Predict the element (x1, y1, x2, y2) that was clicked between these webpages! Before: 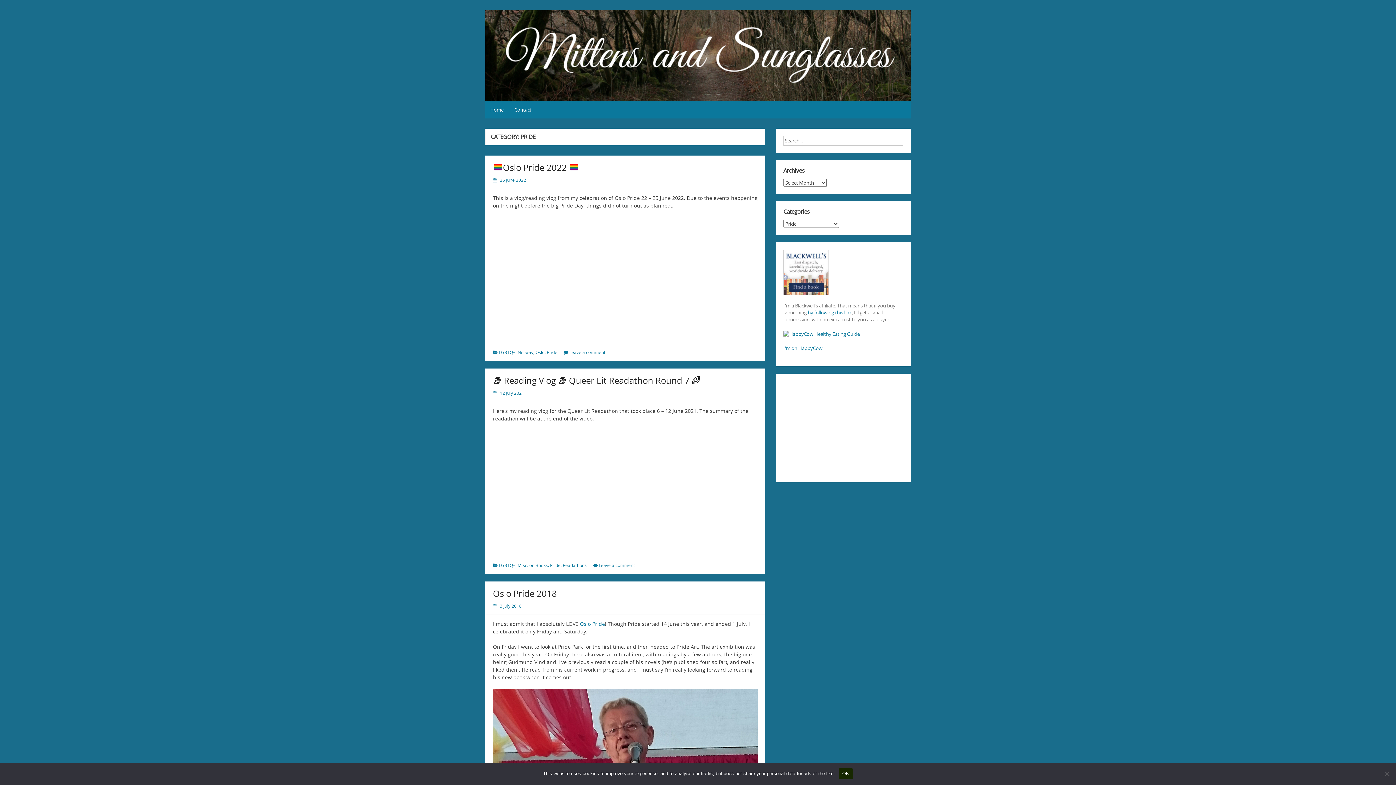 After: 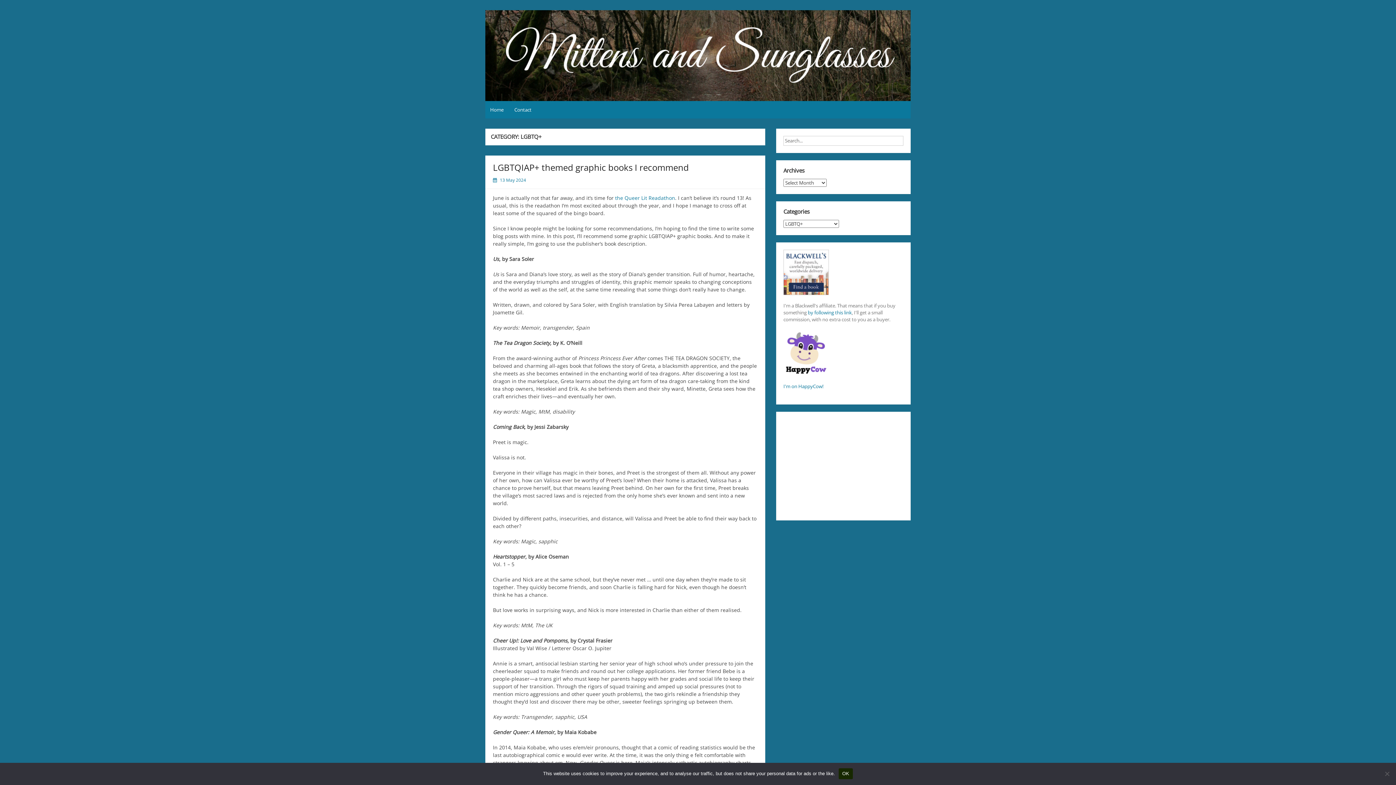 Action: label: LGBTQ+ bbox: (498, 562, 515, 568)